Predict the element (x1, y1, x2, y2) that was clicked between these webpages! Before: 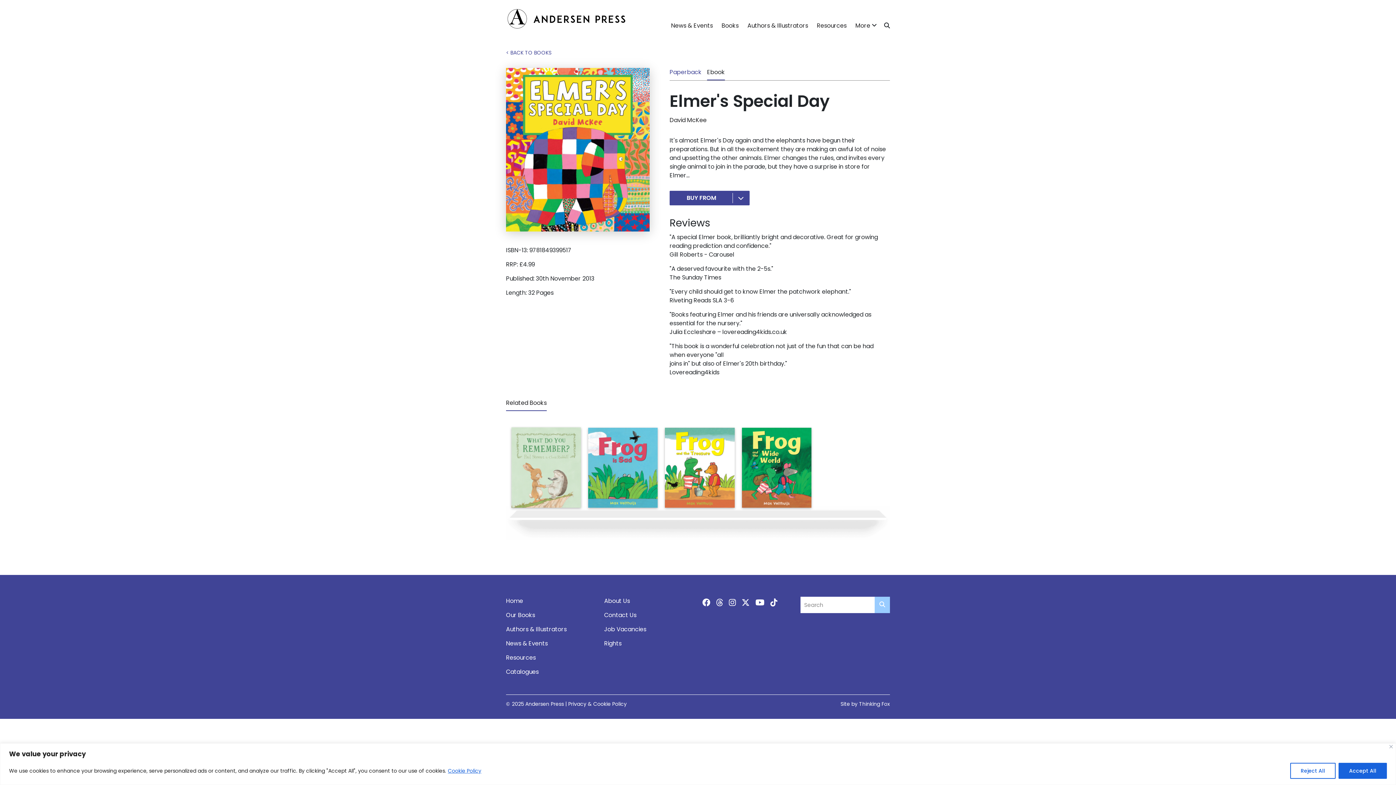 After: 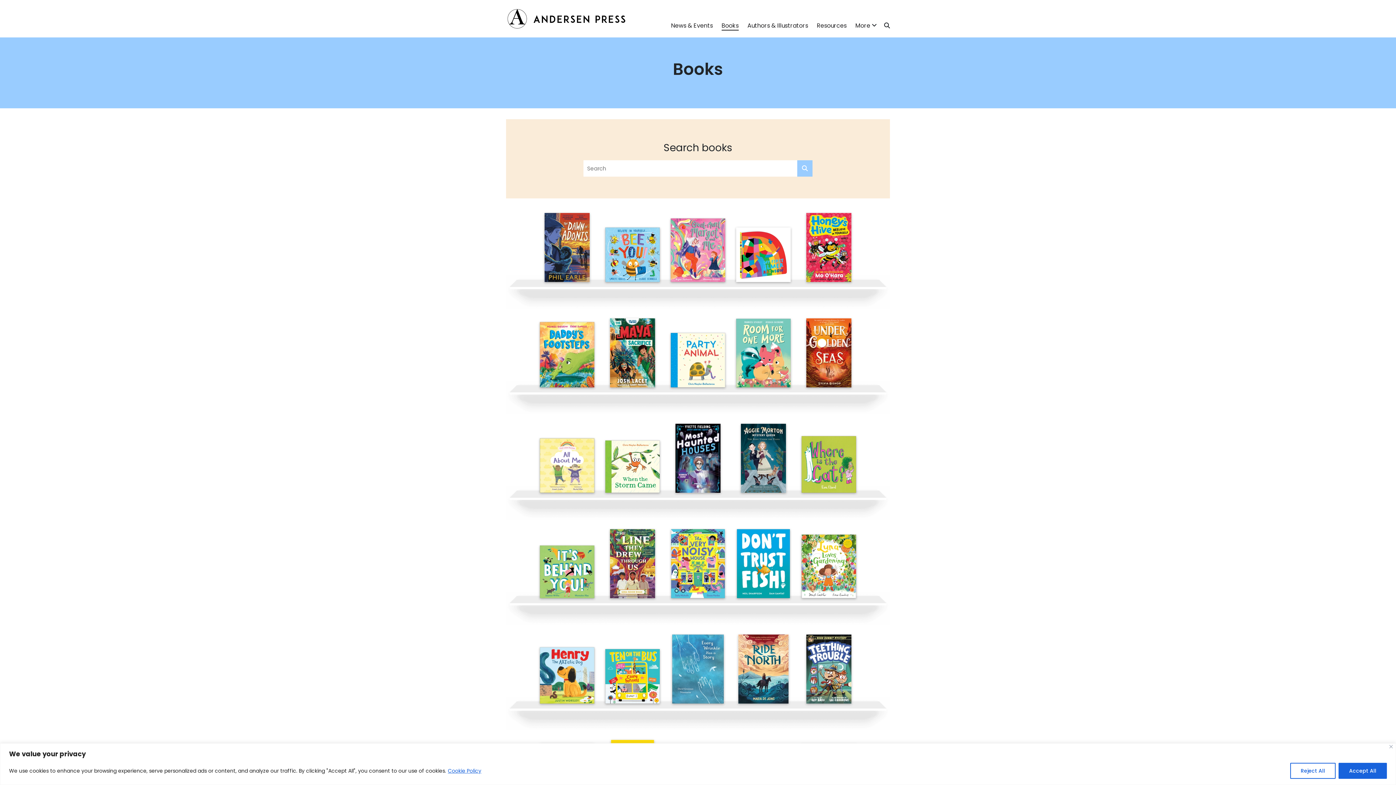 Action: bbox: (506, 49, 551, 56) label: < BACK TO BOOKS